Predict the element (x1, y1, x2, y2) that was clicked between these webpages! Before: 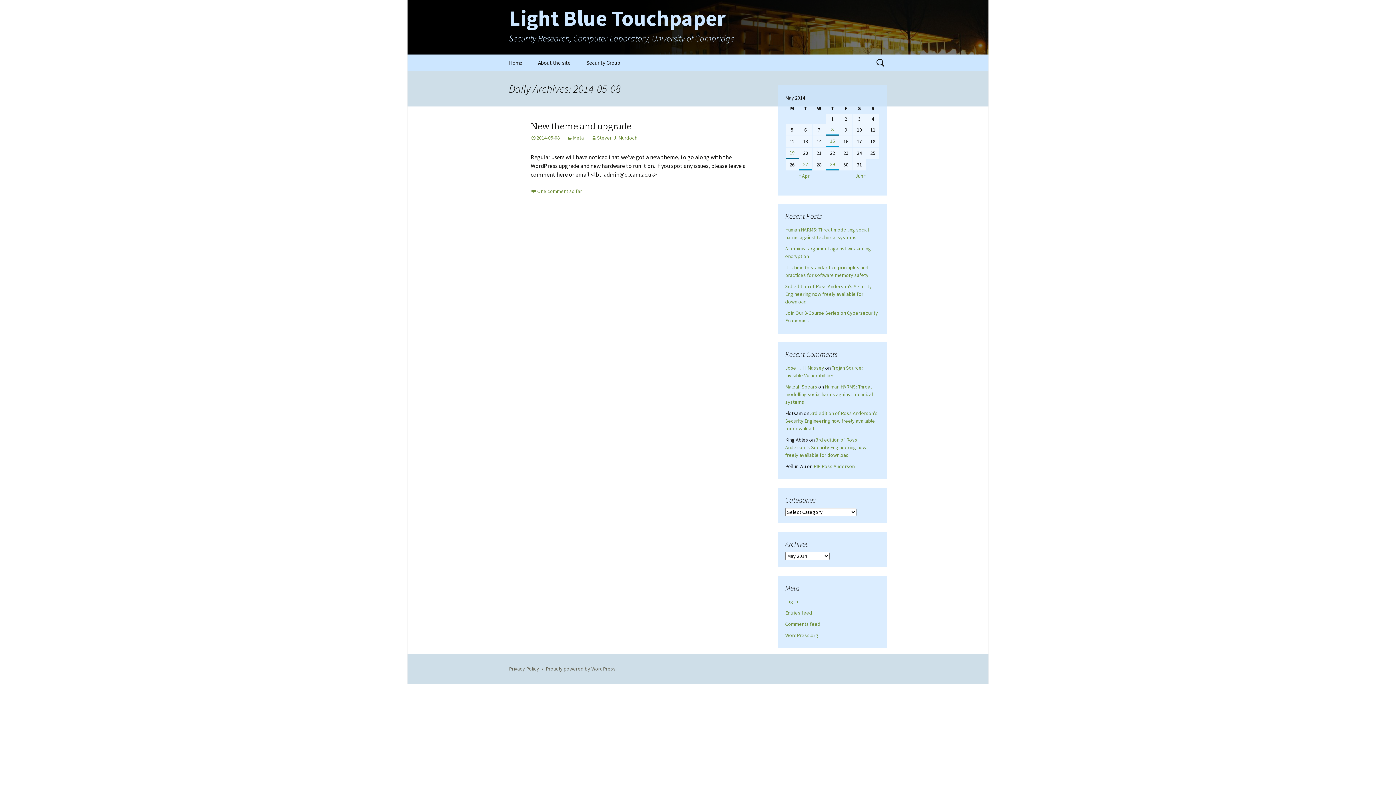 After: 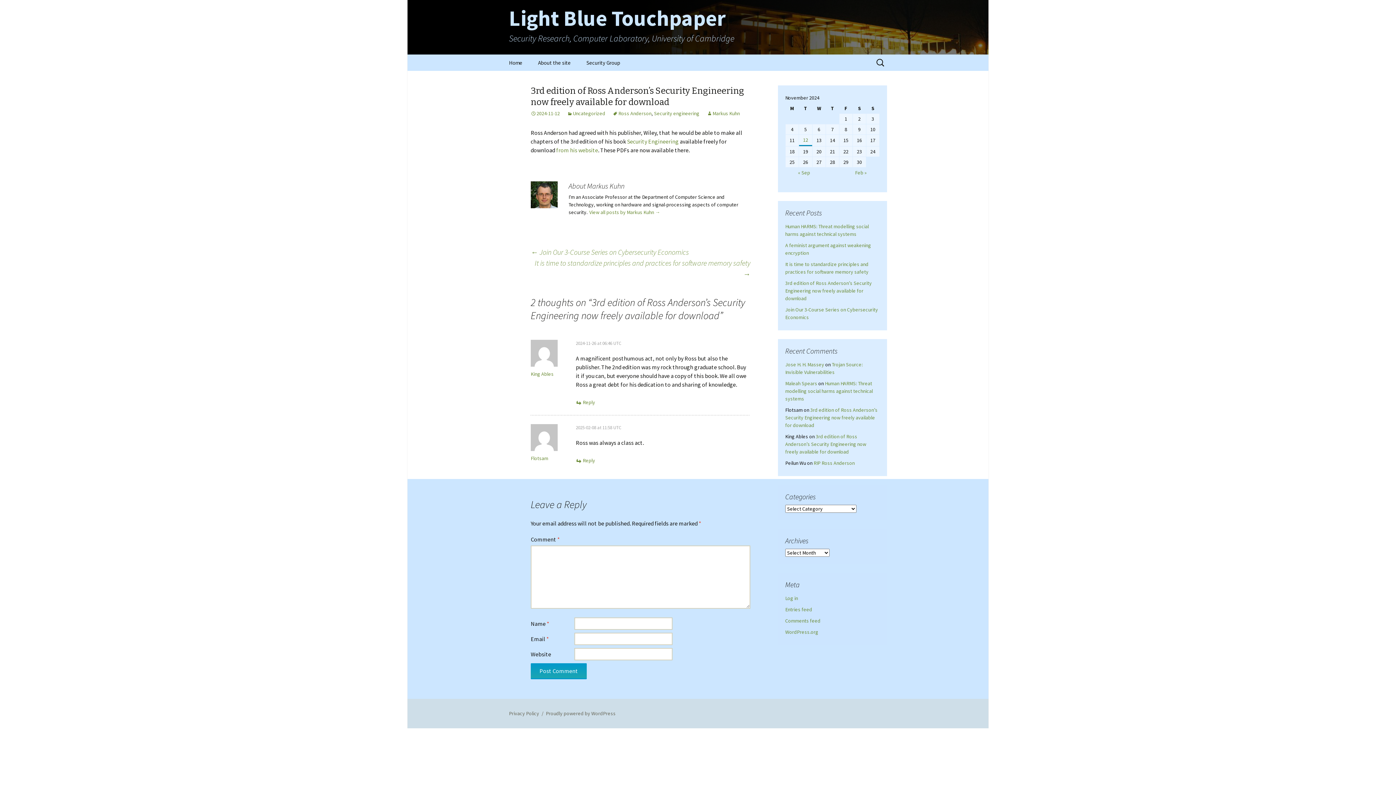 Action: bbox: (785, 436, 866, 458) label: 3rd edition of Ross Anderson’s Security Engineering now freely available for download